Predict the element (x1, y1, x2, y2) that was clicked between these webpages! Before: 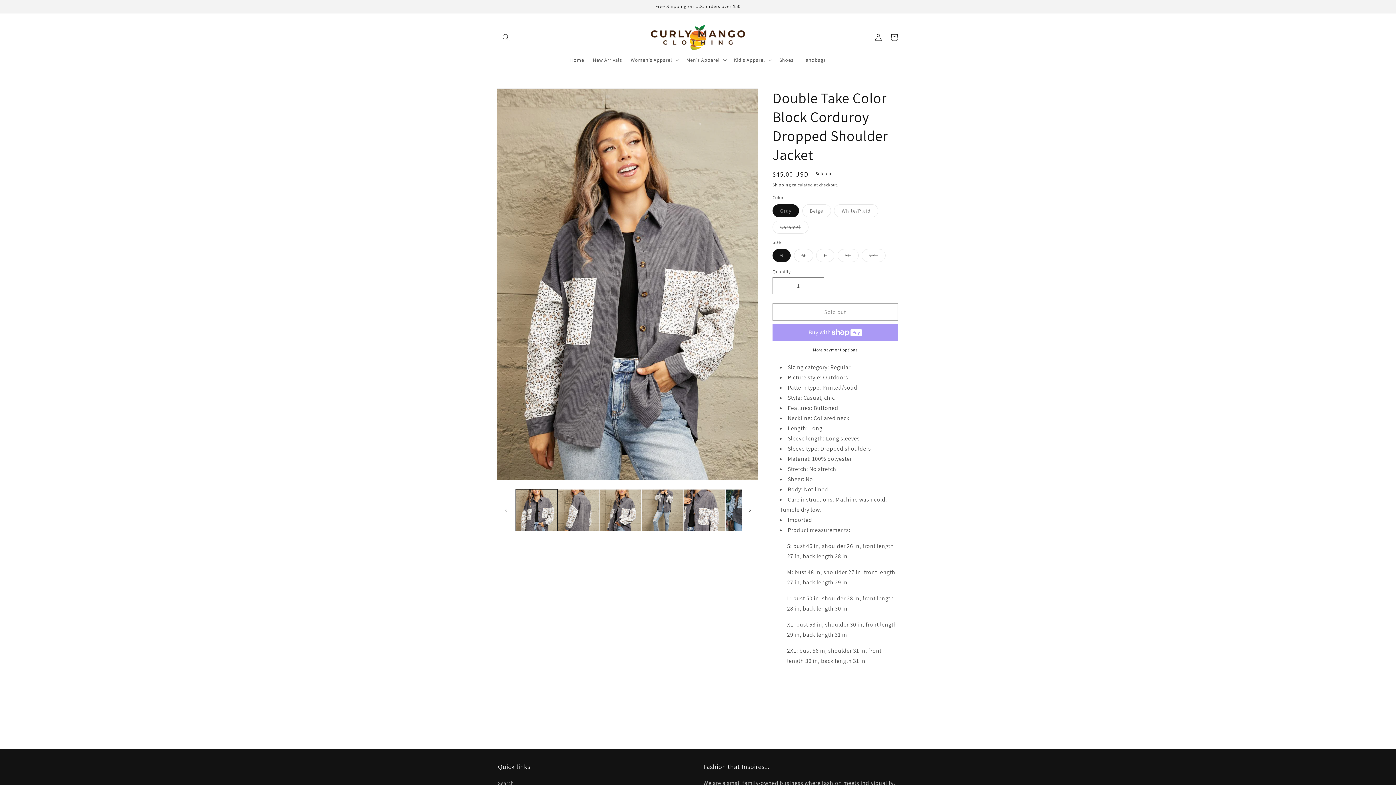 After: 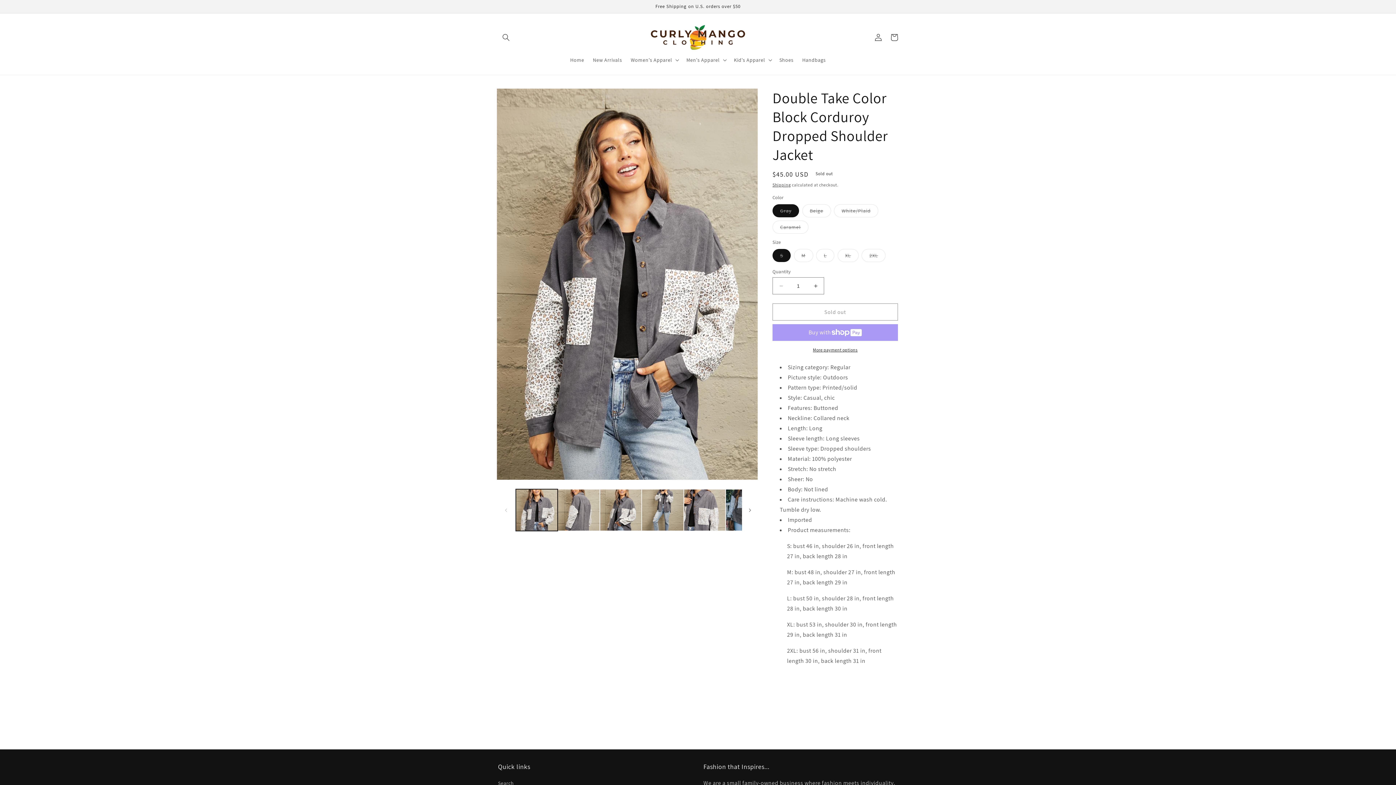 Action: label: More payment options bbox: (772, 347, 898, 353)